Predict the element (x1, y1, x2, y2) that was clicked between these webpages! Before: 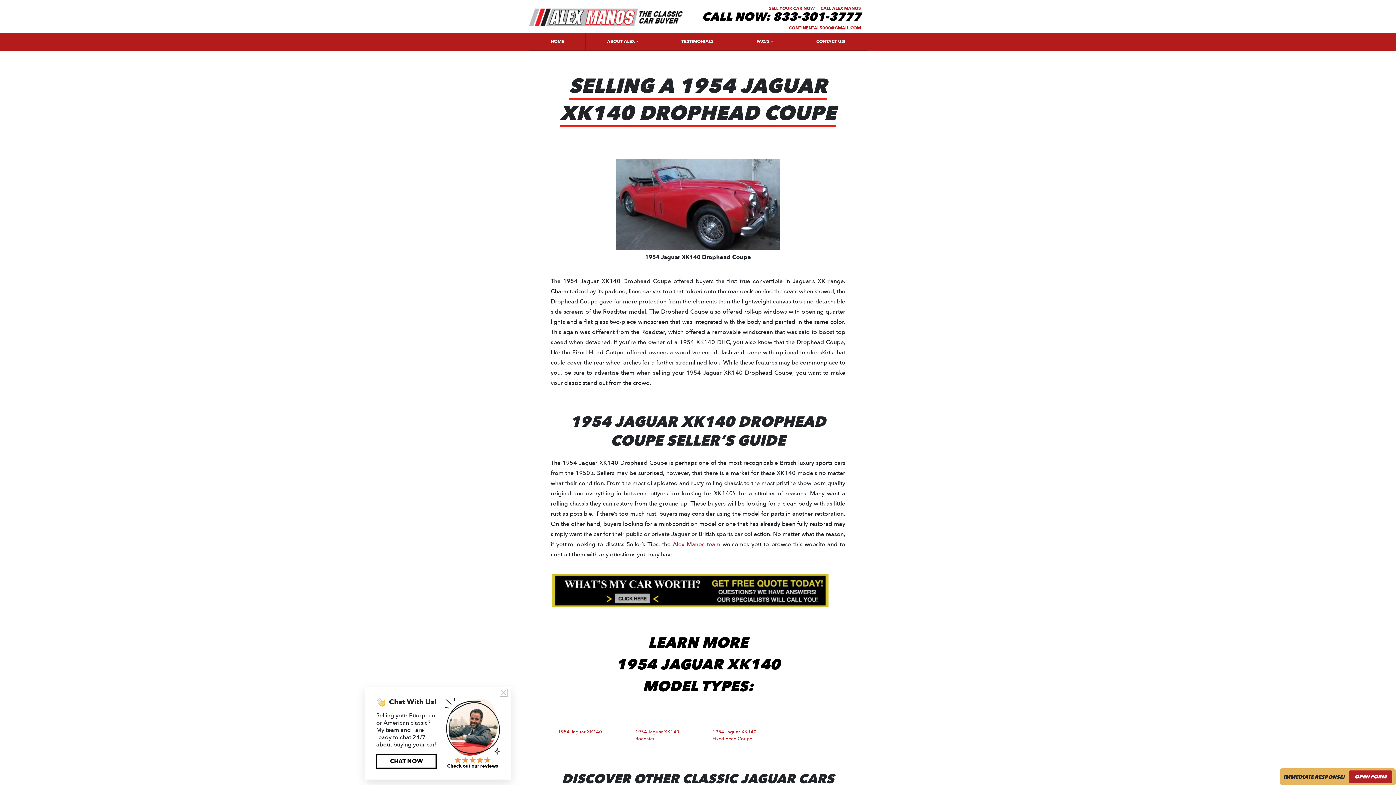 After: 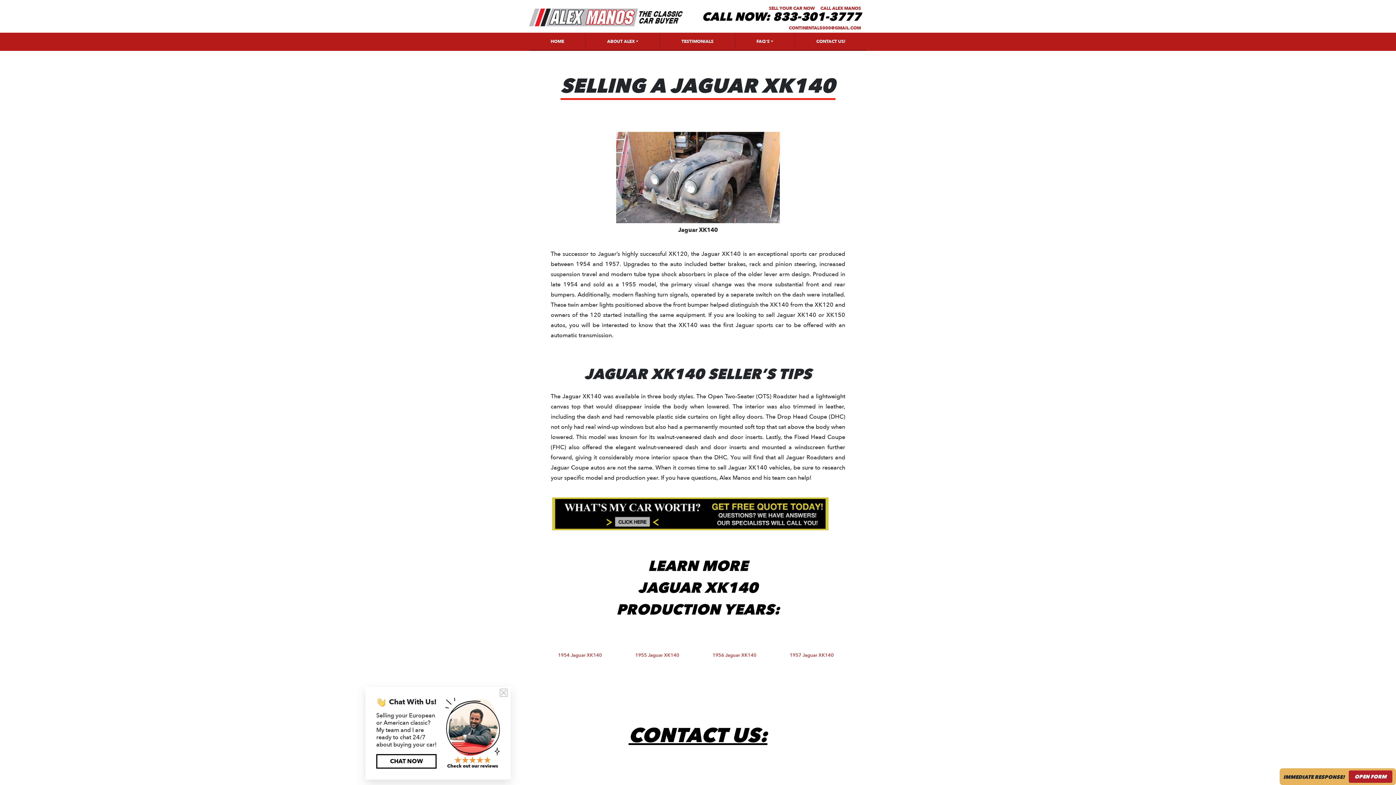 Action: bbox: (616, 159, 780, 250)